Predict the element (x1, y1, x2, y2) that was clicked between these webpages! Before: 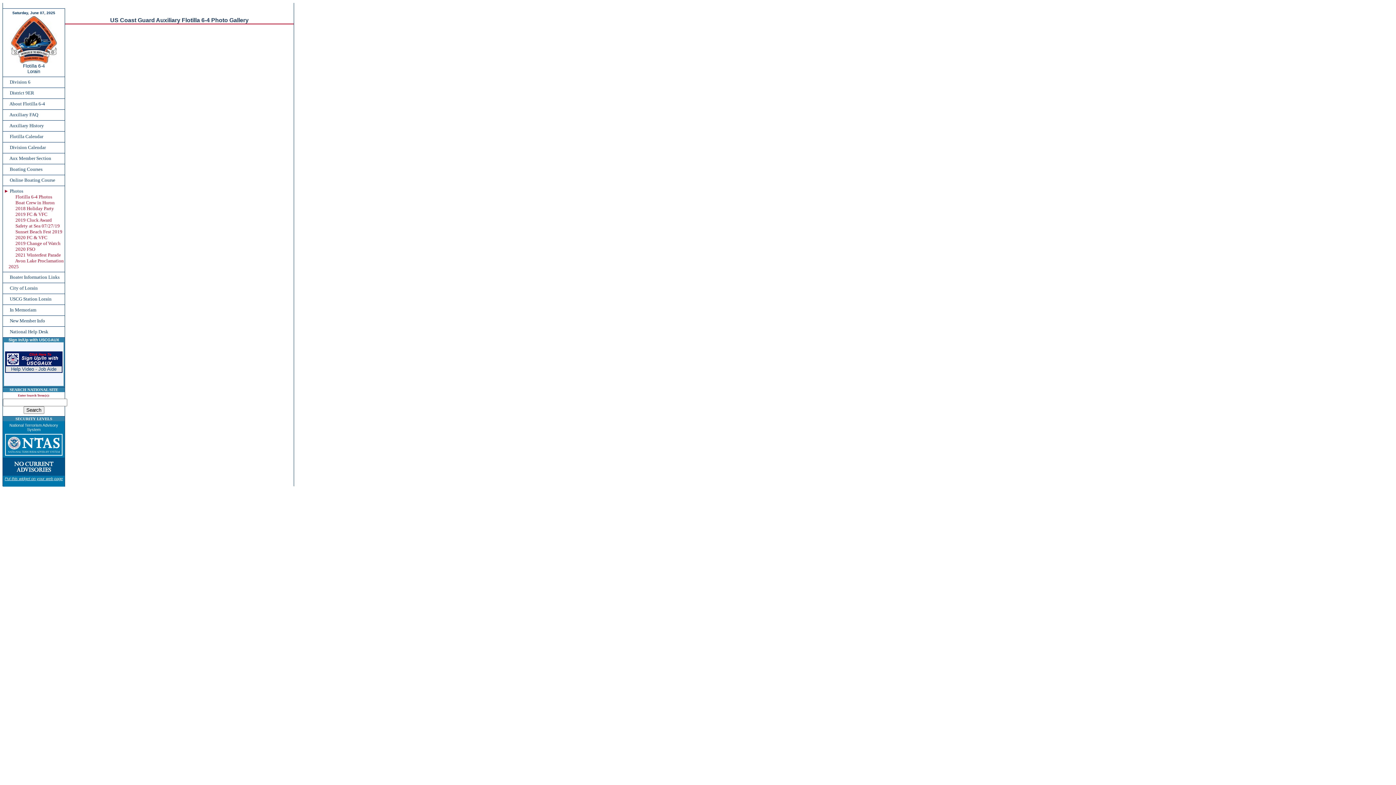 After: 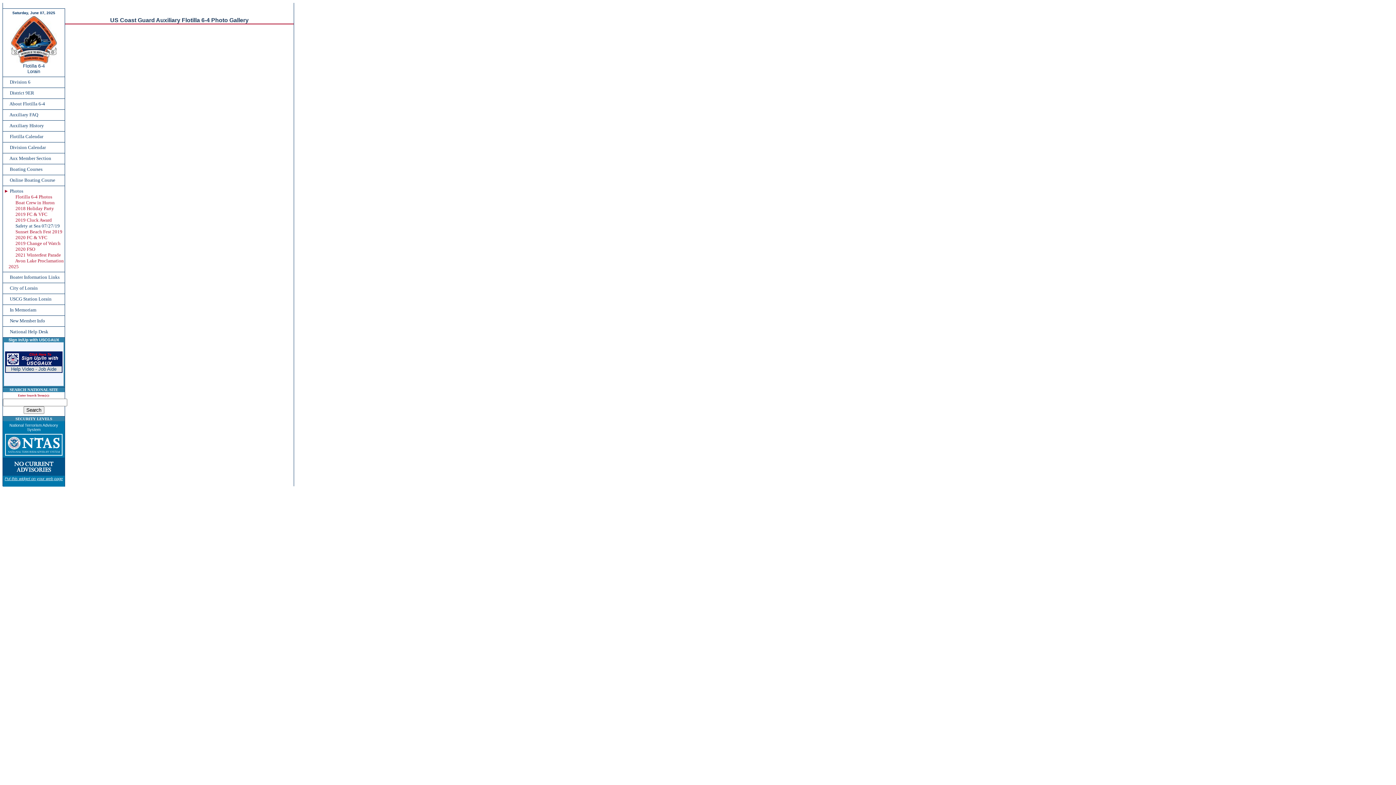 Action: bbox: (15, 223, 59, 228) label: Safety at Sea 07/27/19